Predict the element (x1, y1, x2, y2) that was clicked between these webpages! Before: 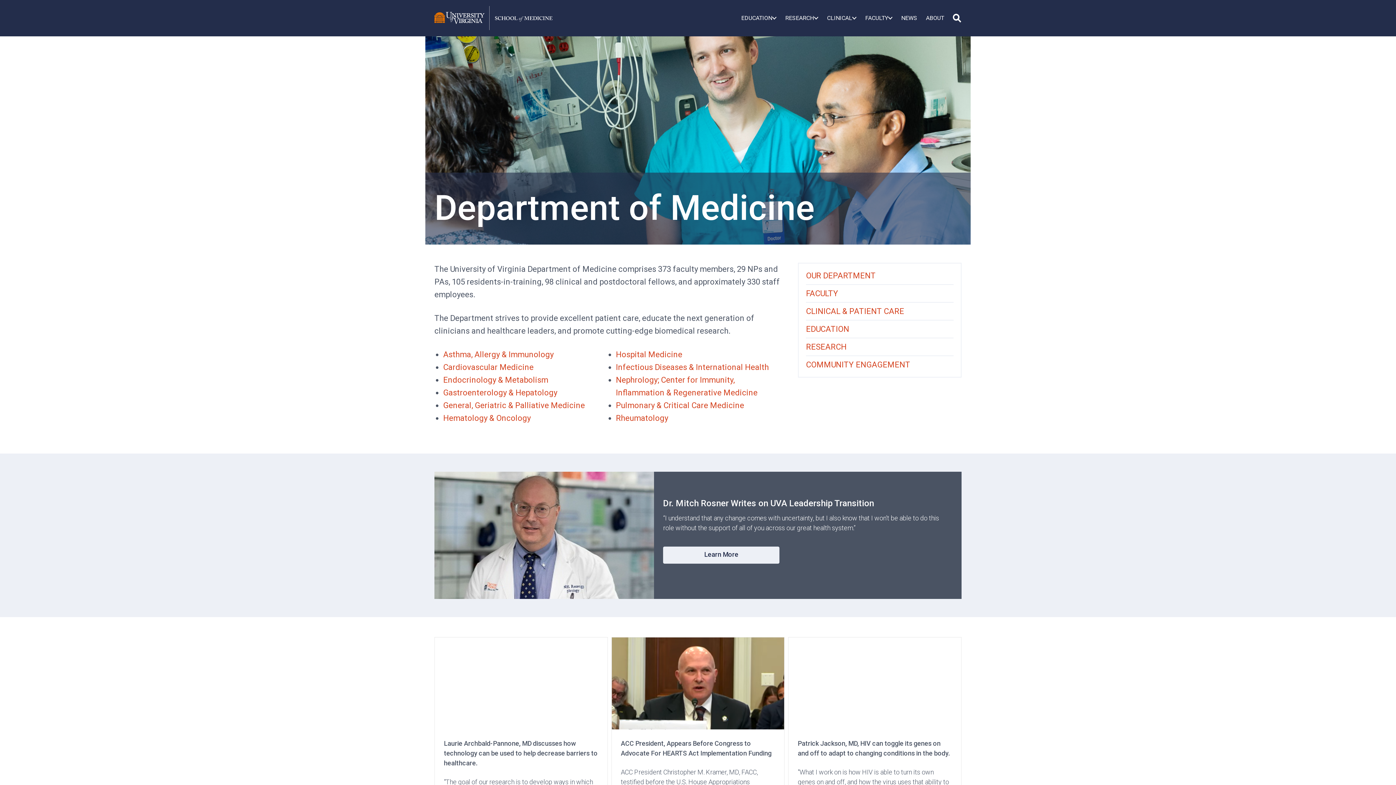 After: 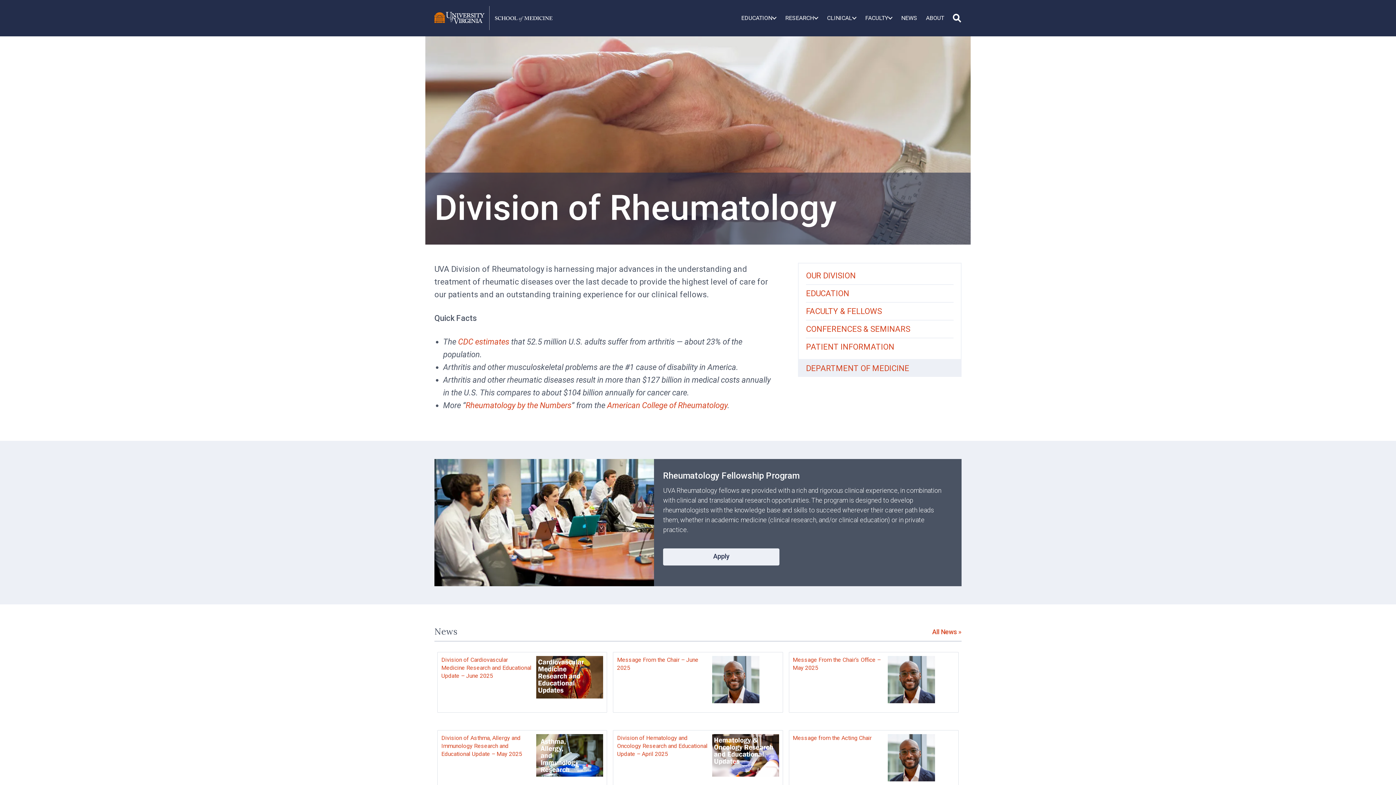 Action: label: Rheumatology bbox: (616, 413, 668, 422)